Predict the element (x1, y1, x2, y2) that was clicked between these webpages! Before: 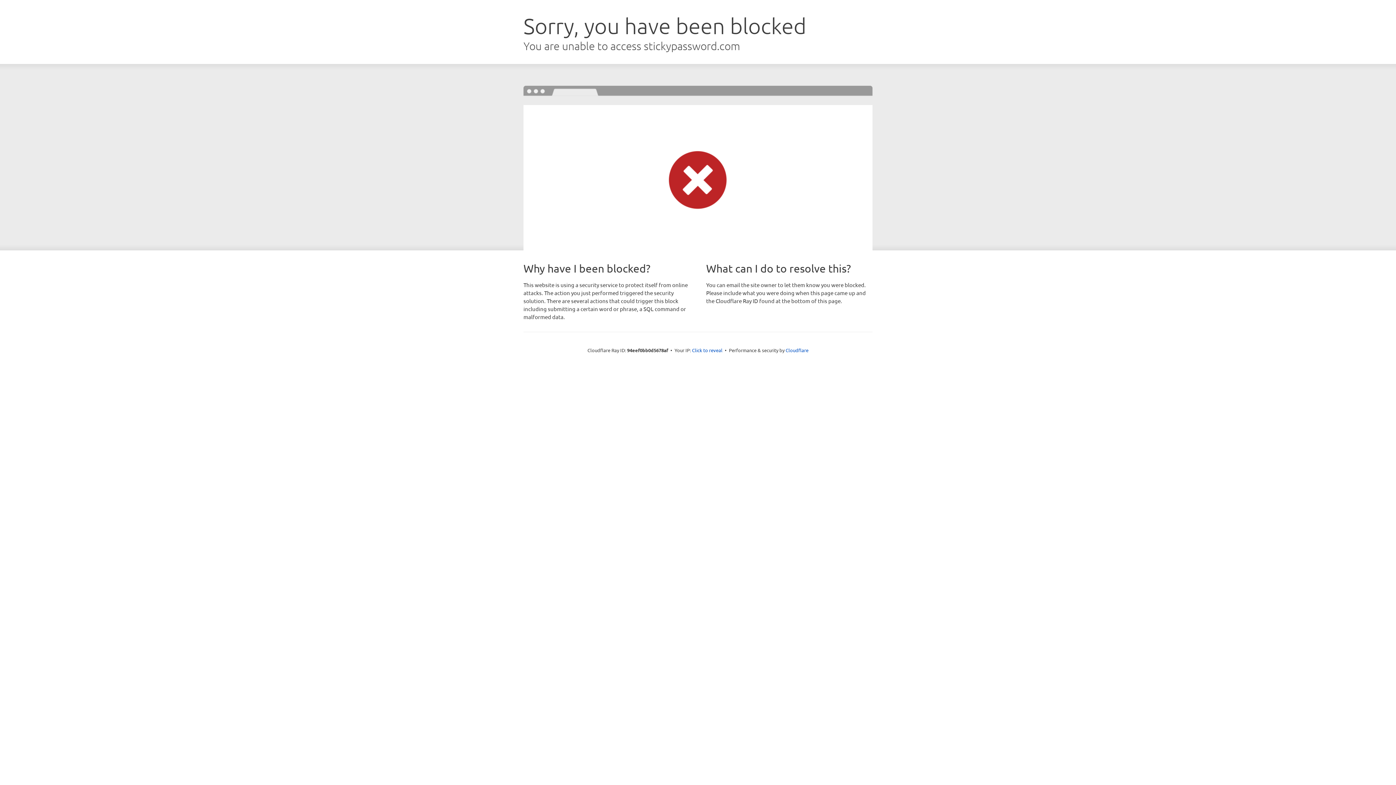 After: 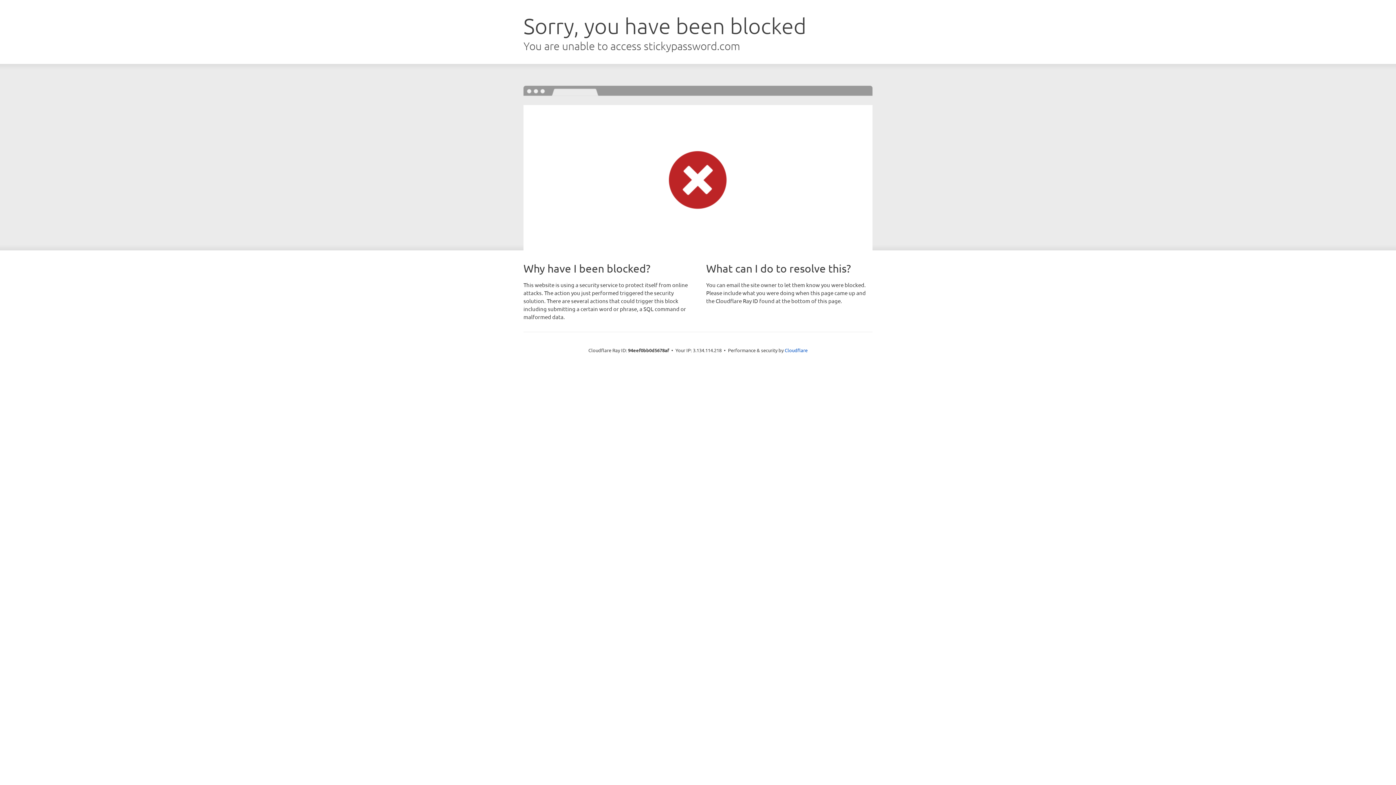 Action: label: Click to reveal bbox: (692, 346, 722, 353)